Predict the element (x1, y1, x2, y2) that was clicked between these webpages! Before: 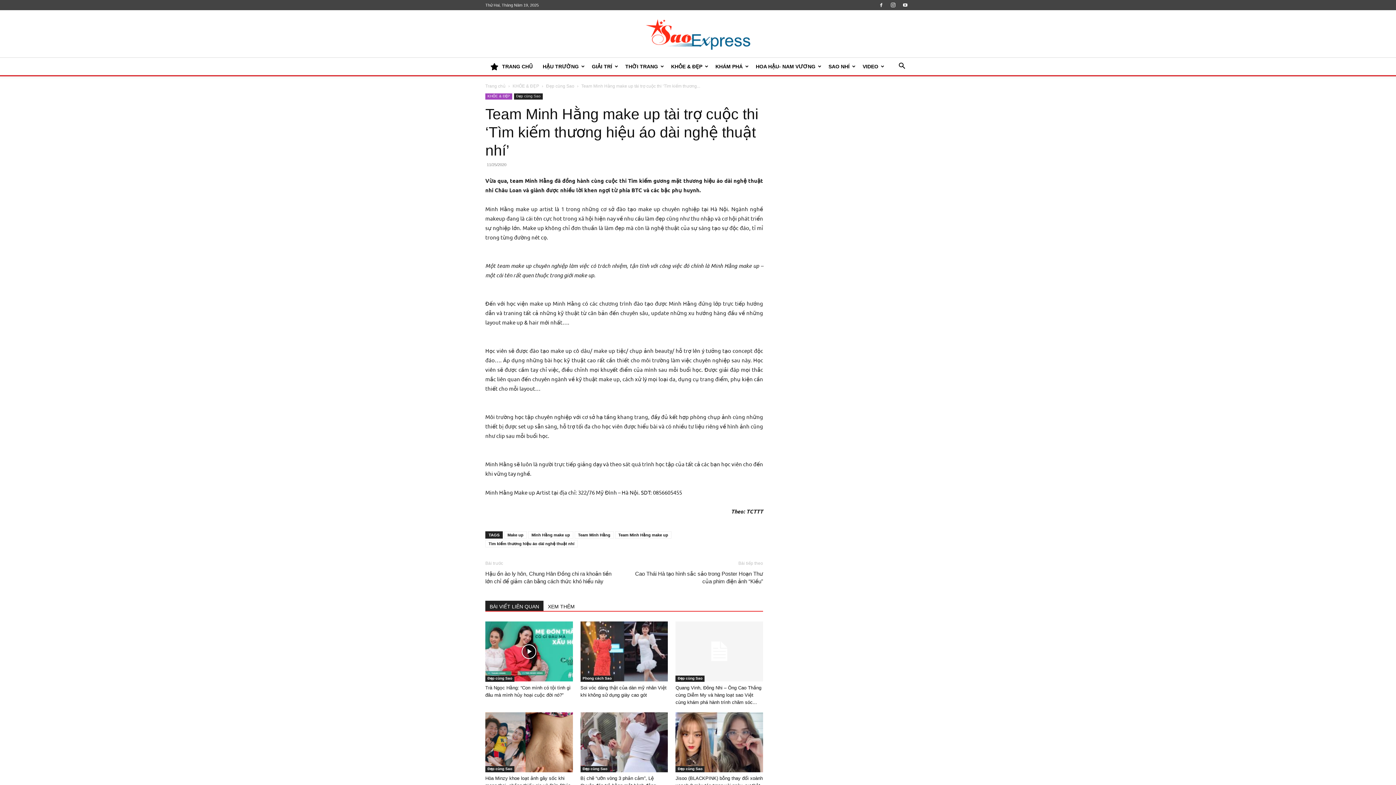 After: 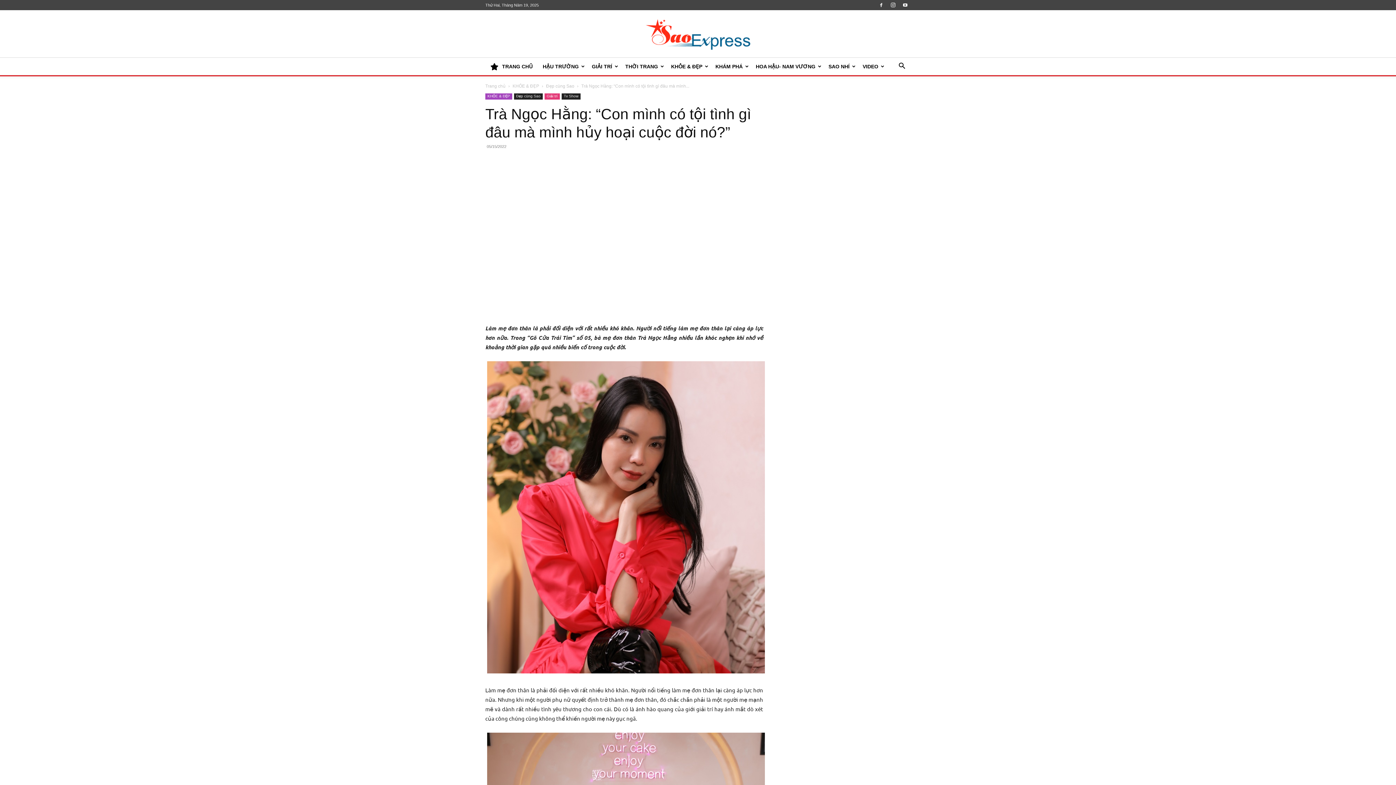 Action: bbox: (485, 621, 572, 682)